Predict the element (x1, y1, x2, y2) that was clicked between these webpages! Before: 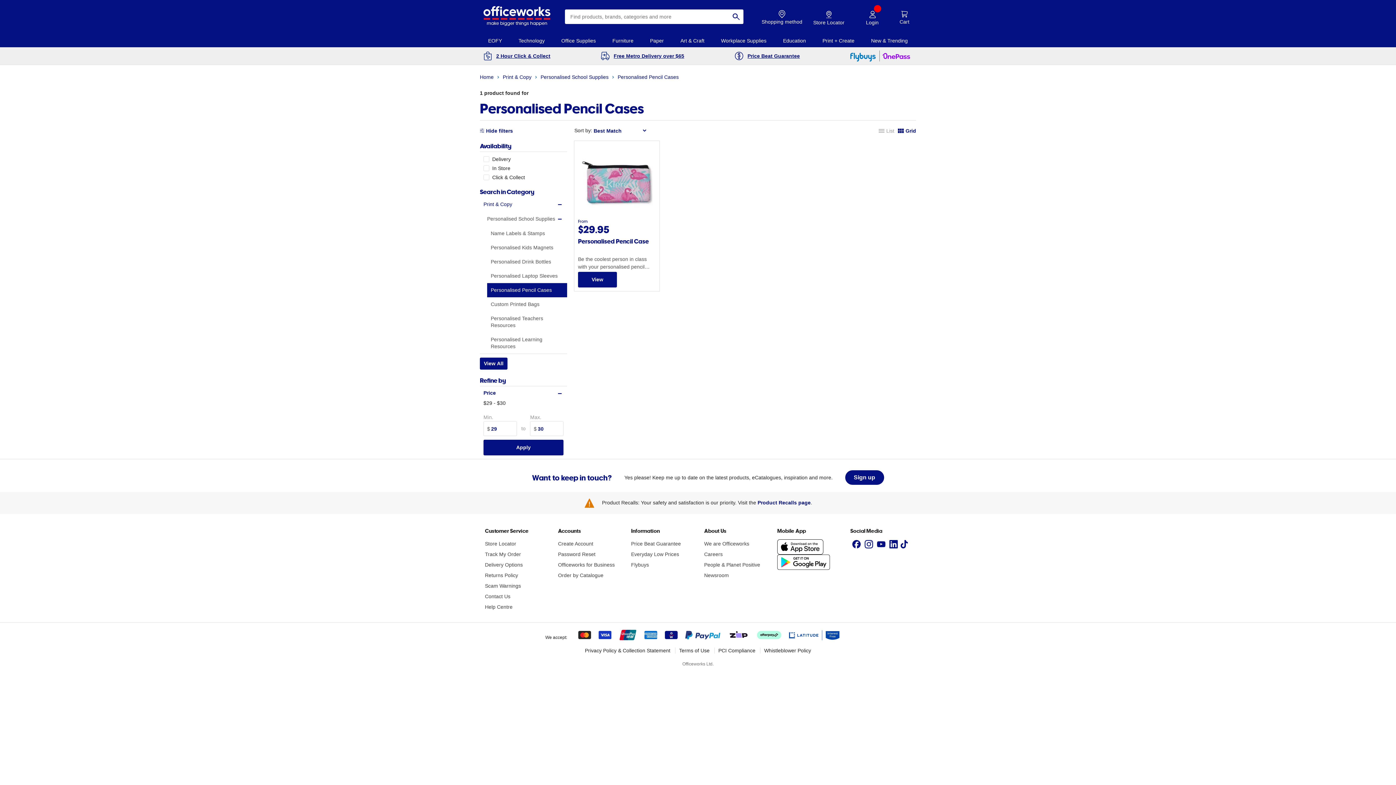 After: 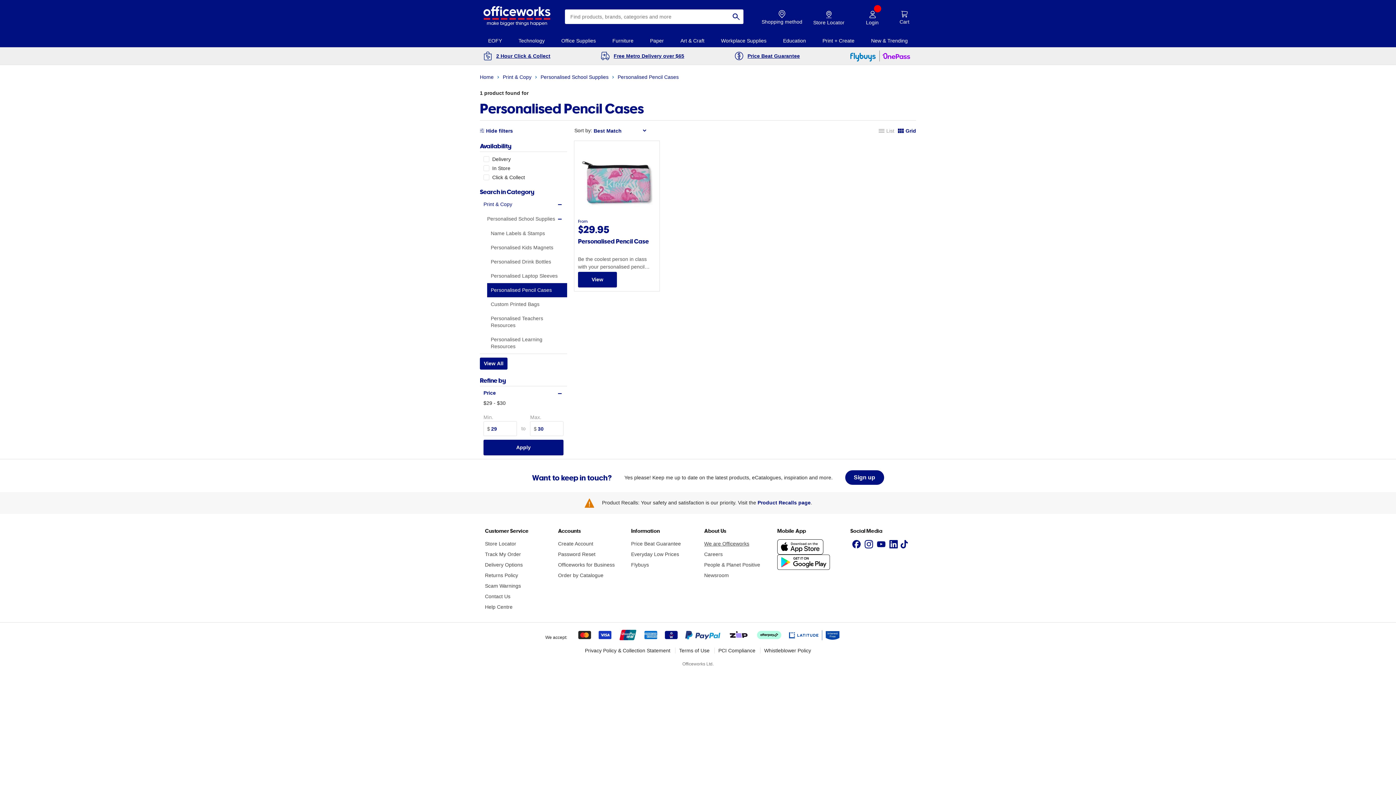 Action: bbox: (704, 541, 749, 546) label: We are Officeworks